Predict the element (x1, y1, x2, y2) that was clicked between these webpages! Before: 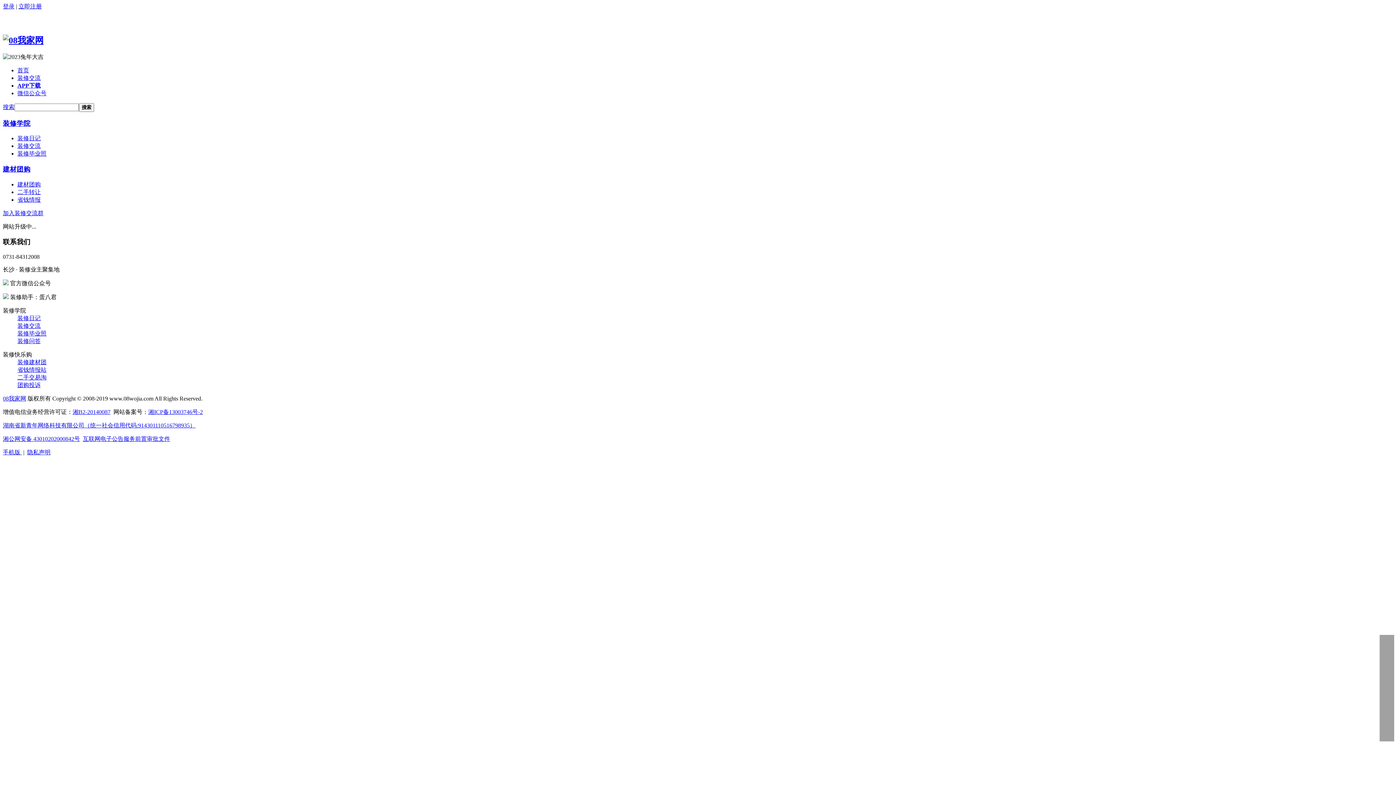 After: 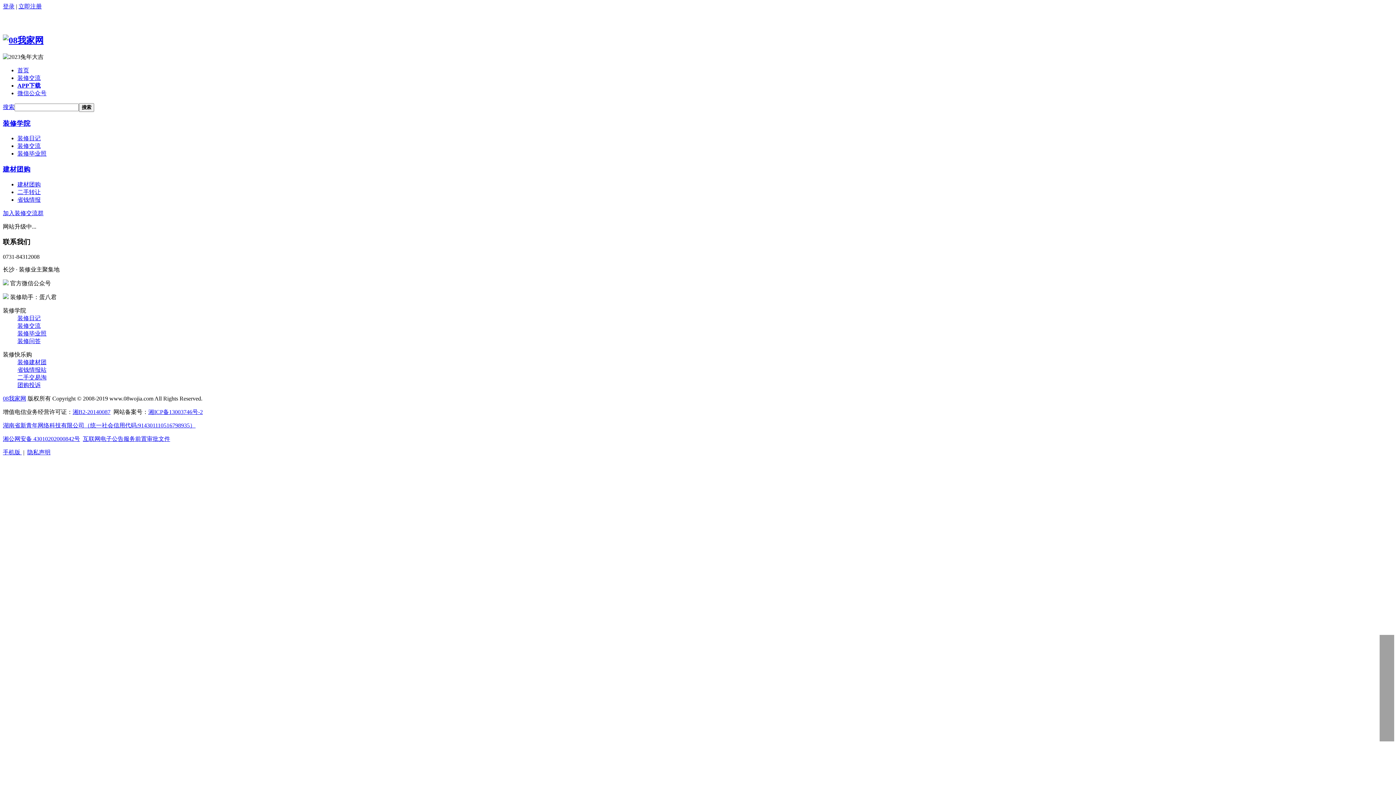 Action: bbox: (2, 436, 80, 442) label: 湘公网安备 43010202000842号